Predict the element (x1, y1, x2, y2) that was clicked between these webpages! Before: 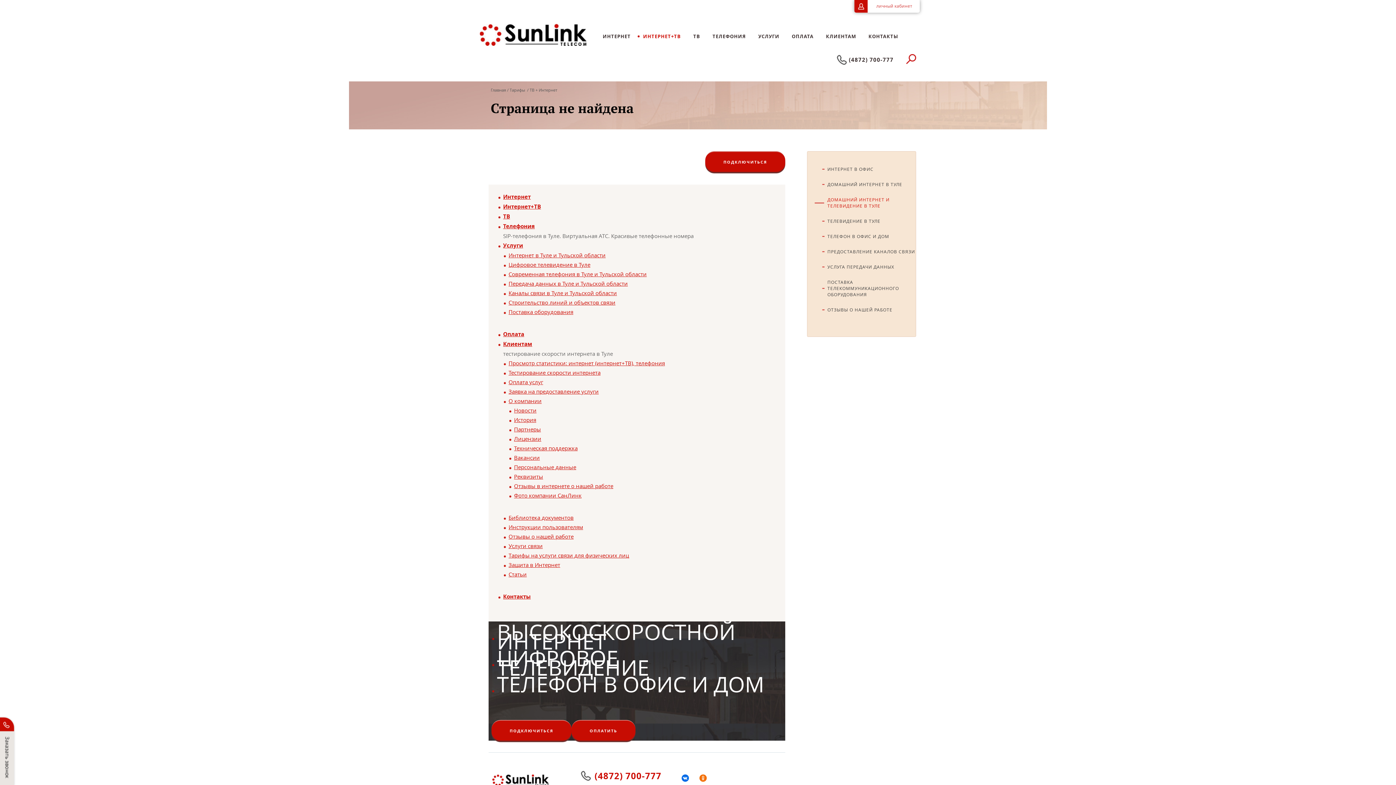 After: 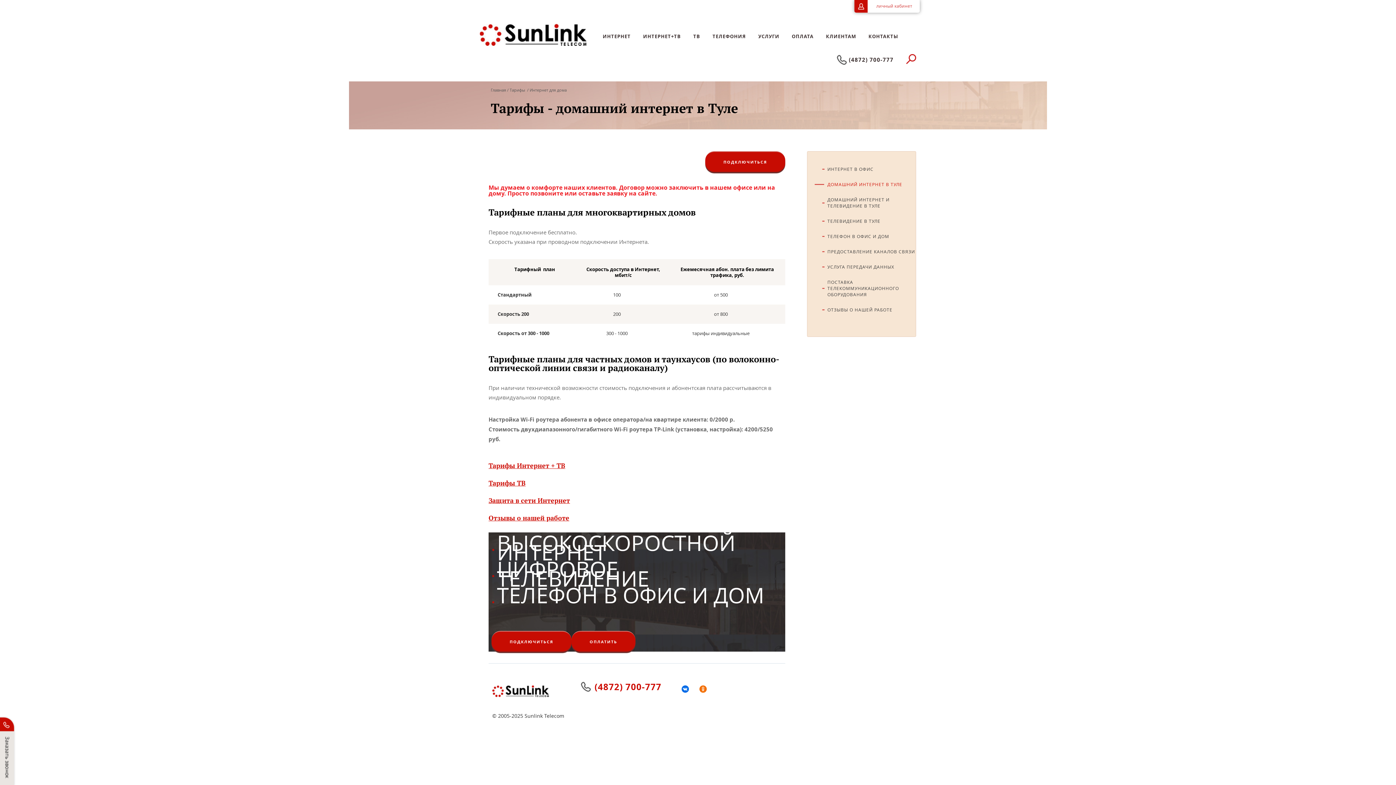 Action: label: ДОМАШНИЙ ИНТЕРНЕТ В ТУЛЕ bbox: (807, 181, 916, 187)